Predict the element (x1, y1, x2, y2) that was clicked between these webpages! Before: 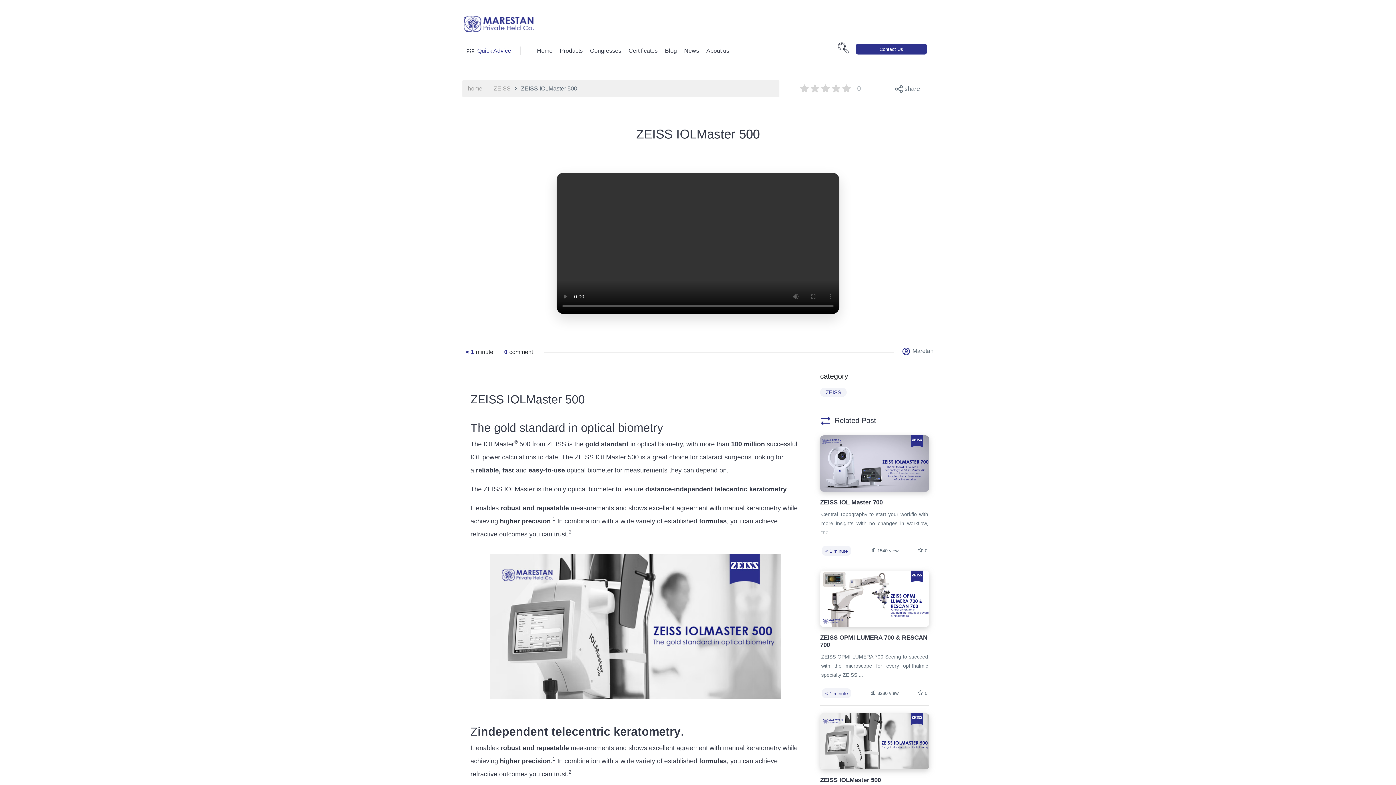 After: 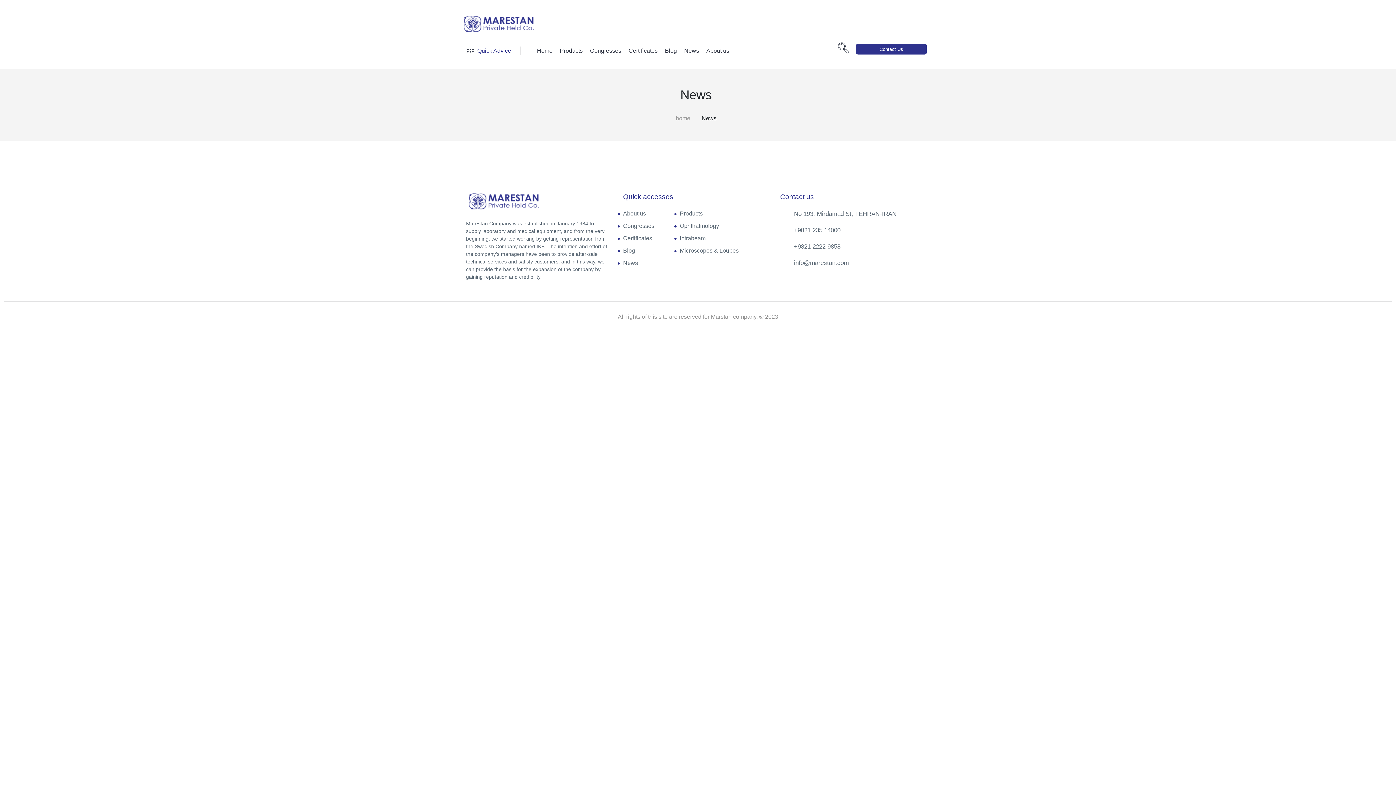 Action: label: News bbox: (684, 47, 699, 53)